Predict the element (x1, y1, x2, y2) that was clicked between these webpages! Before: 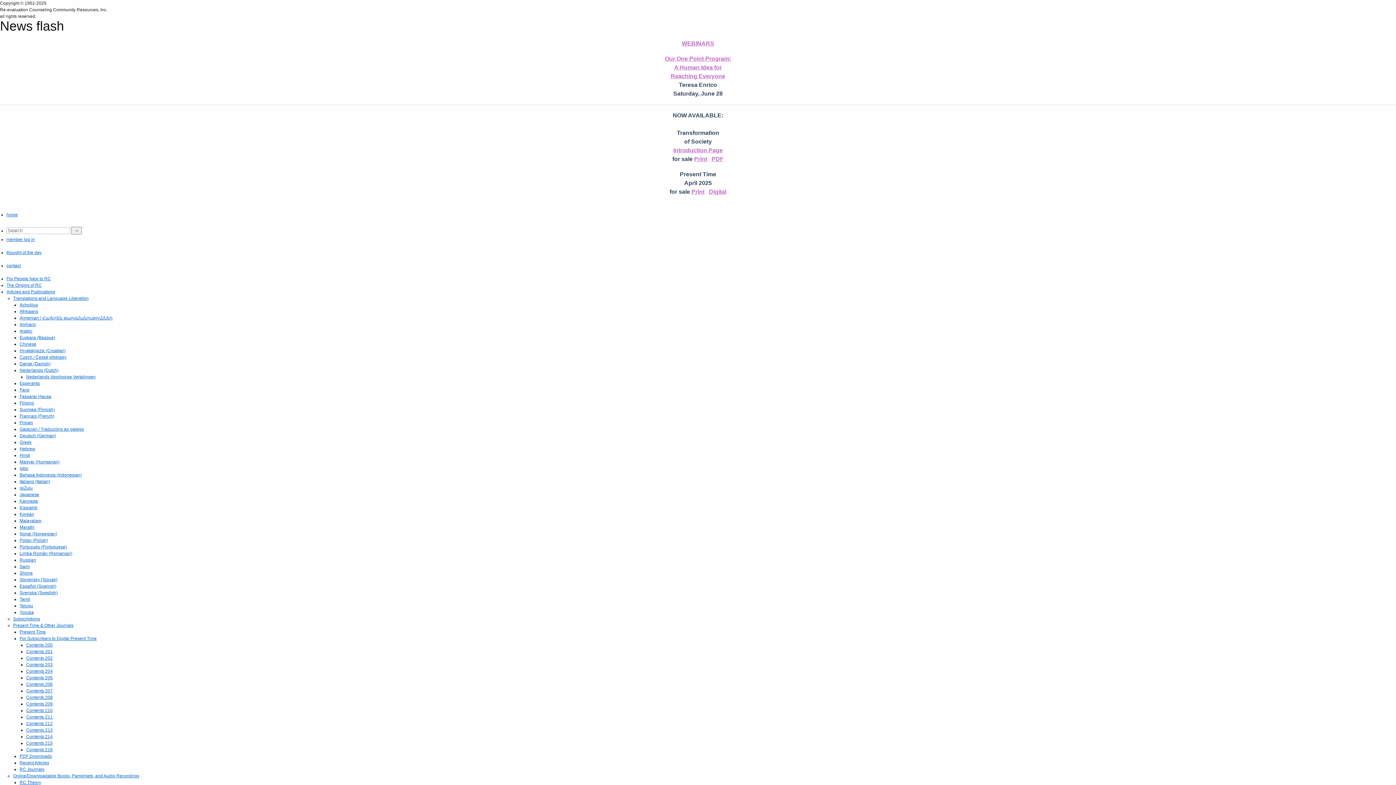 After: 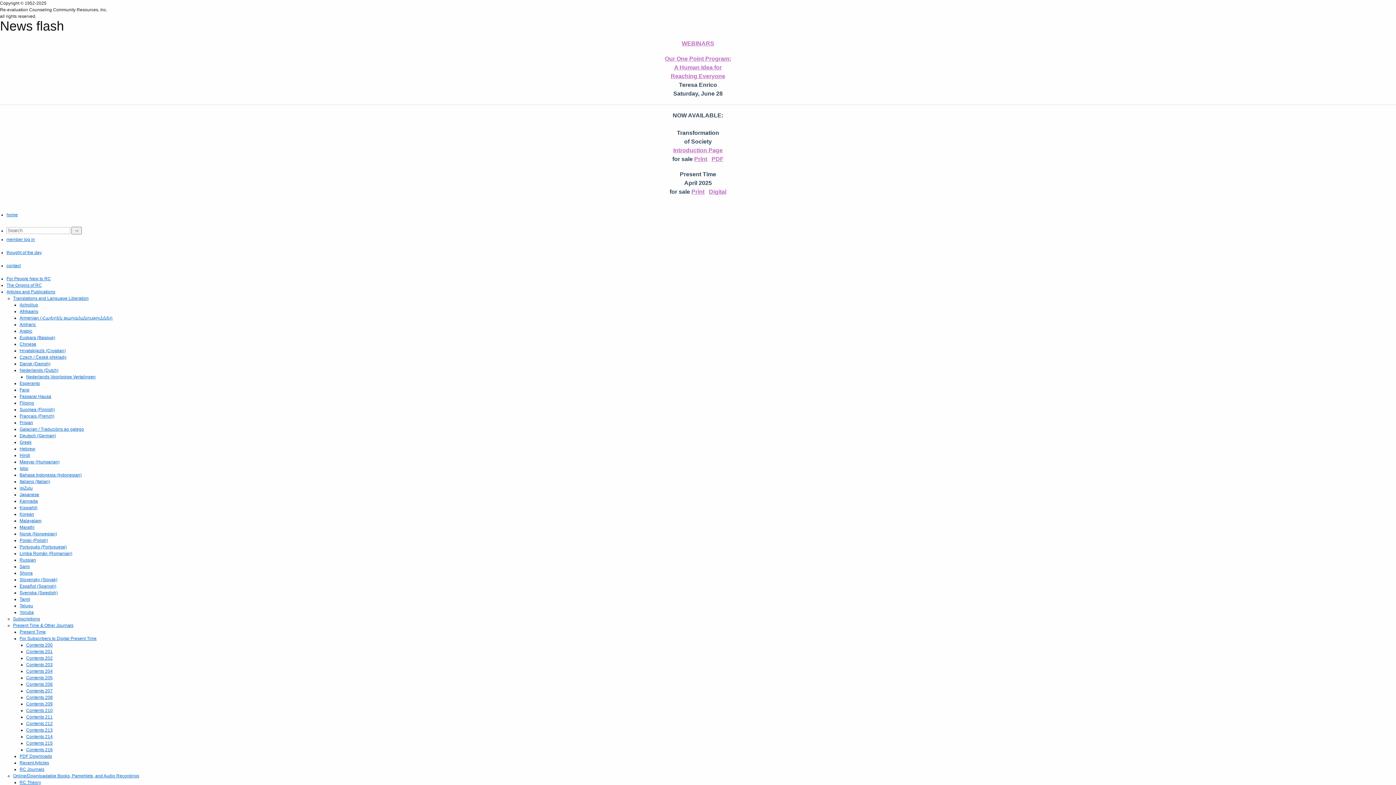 Action: bbox: (19, 413, 54, 419) label: Français (French)